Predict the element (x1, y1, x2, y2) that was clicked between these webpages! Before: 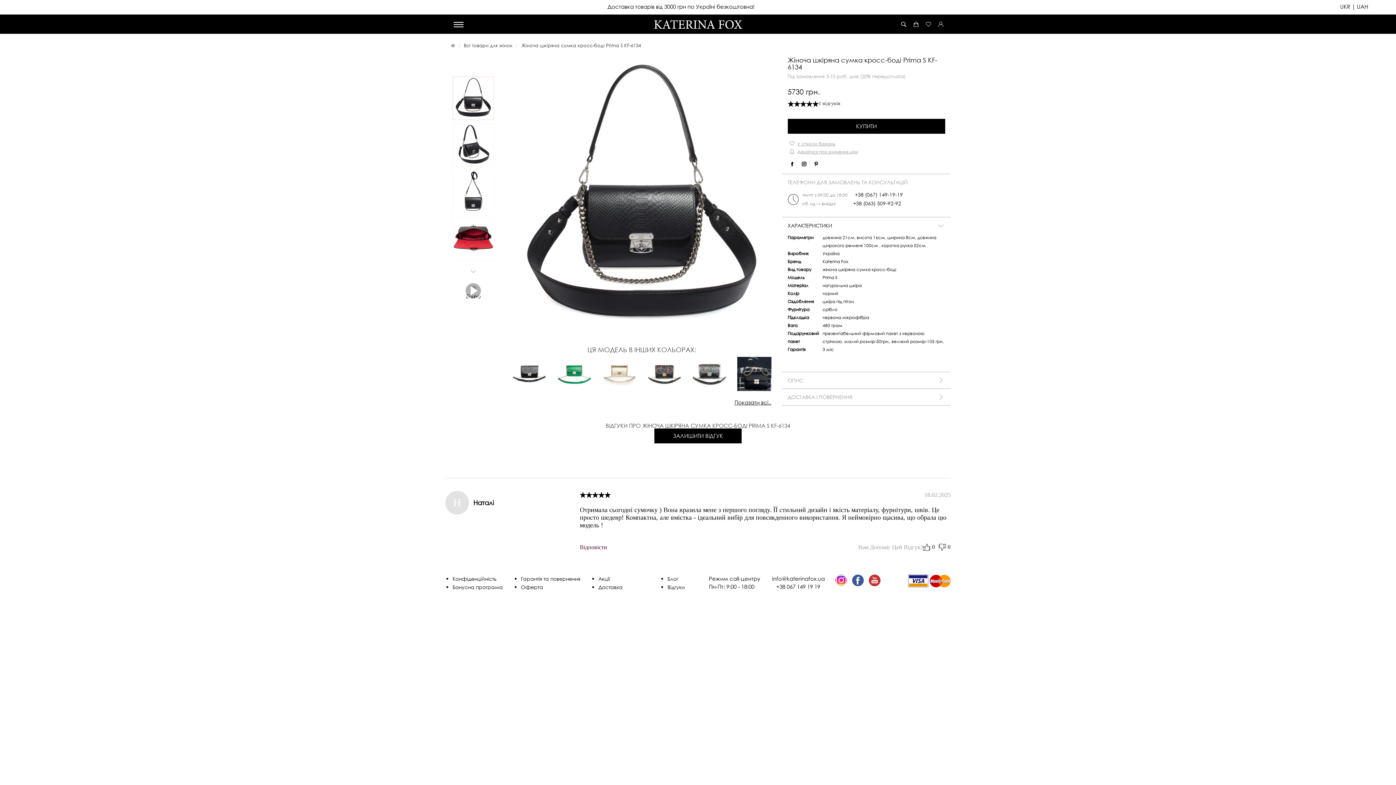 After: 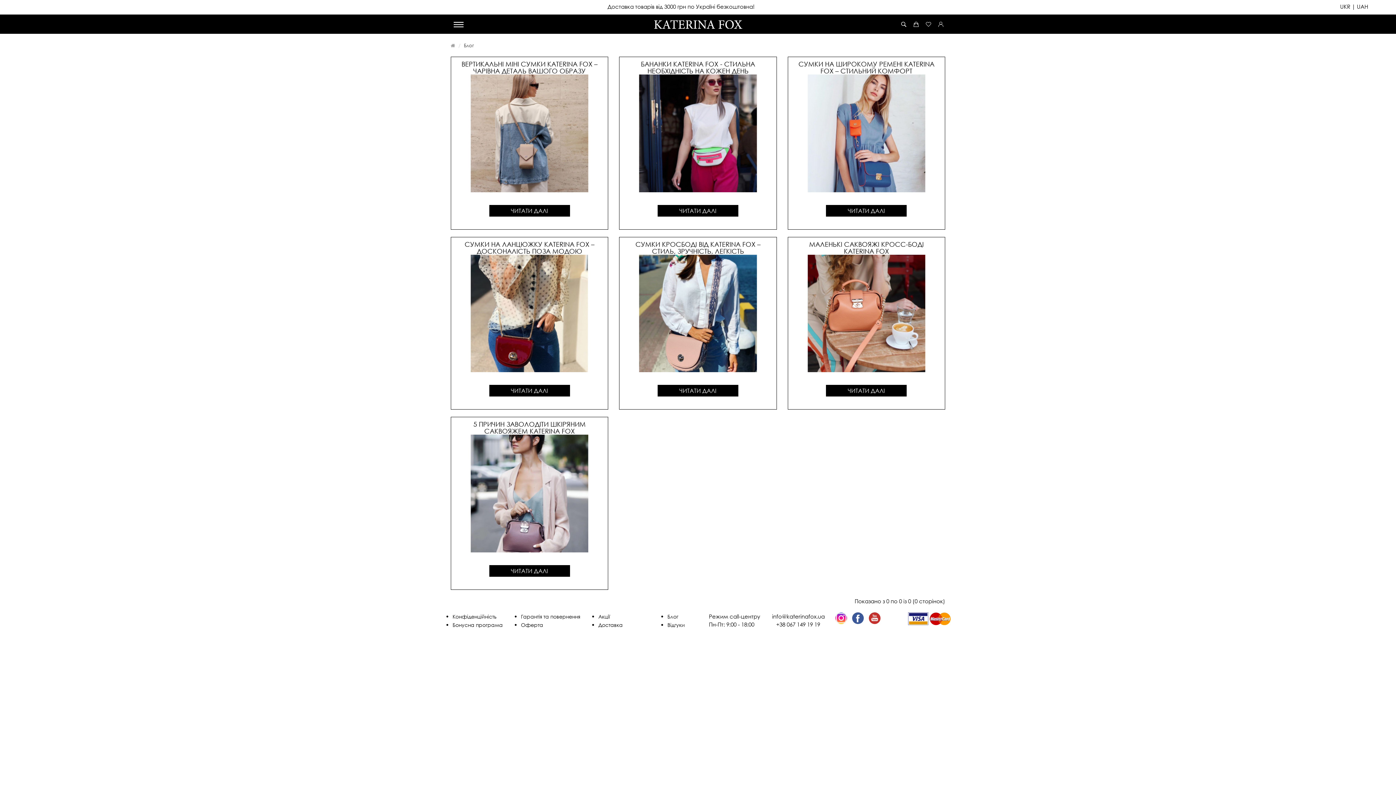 Action: bbox: (667, 575, 678, 582) label: Блог